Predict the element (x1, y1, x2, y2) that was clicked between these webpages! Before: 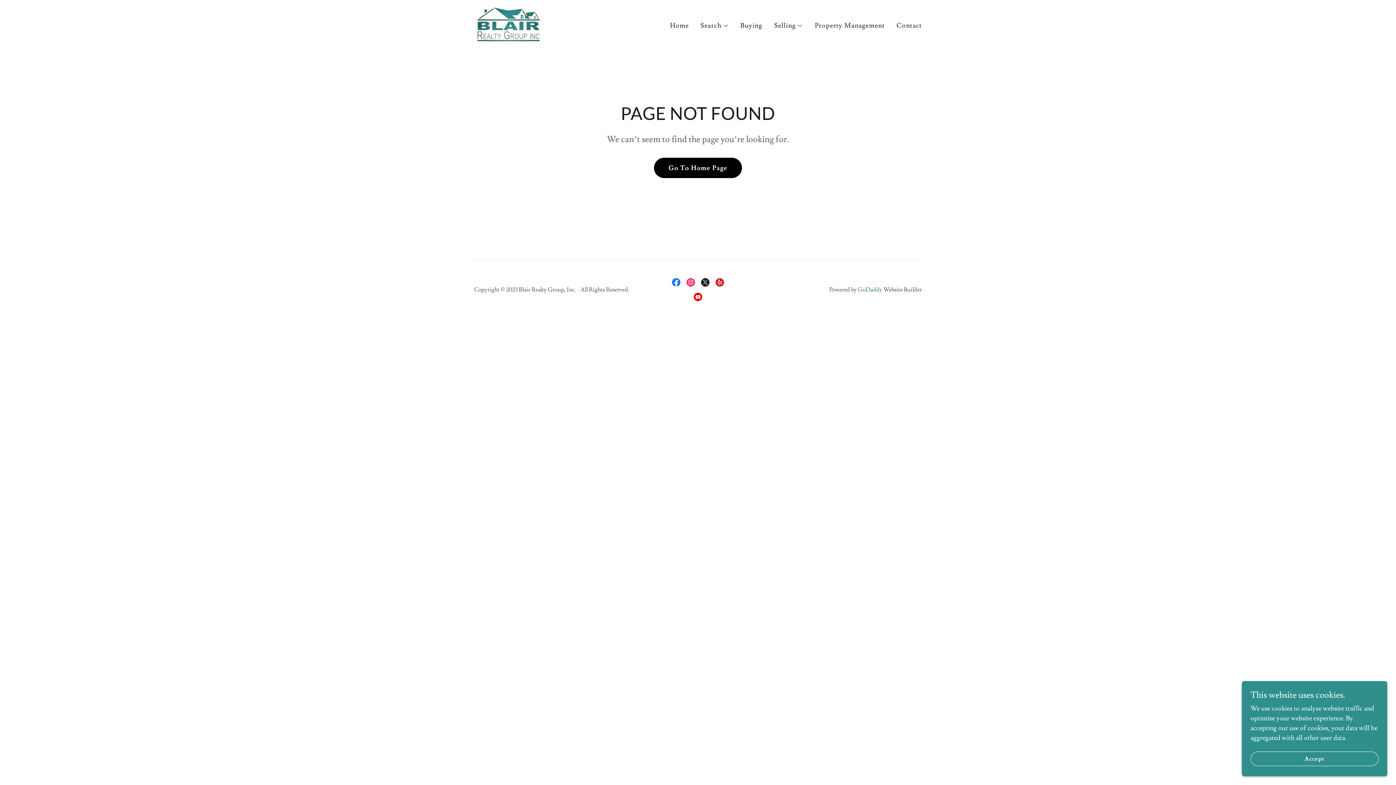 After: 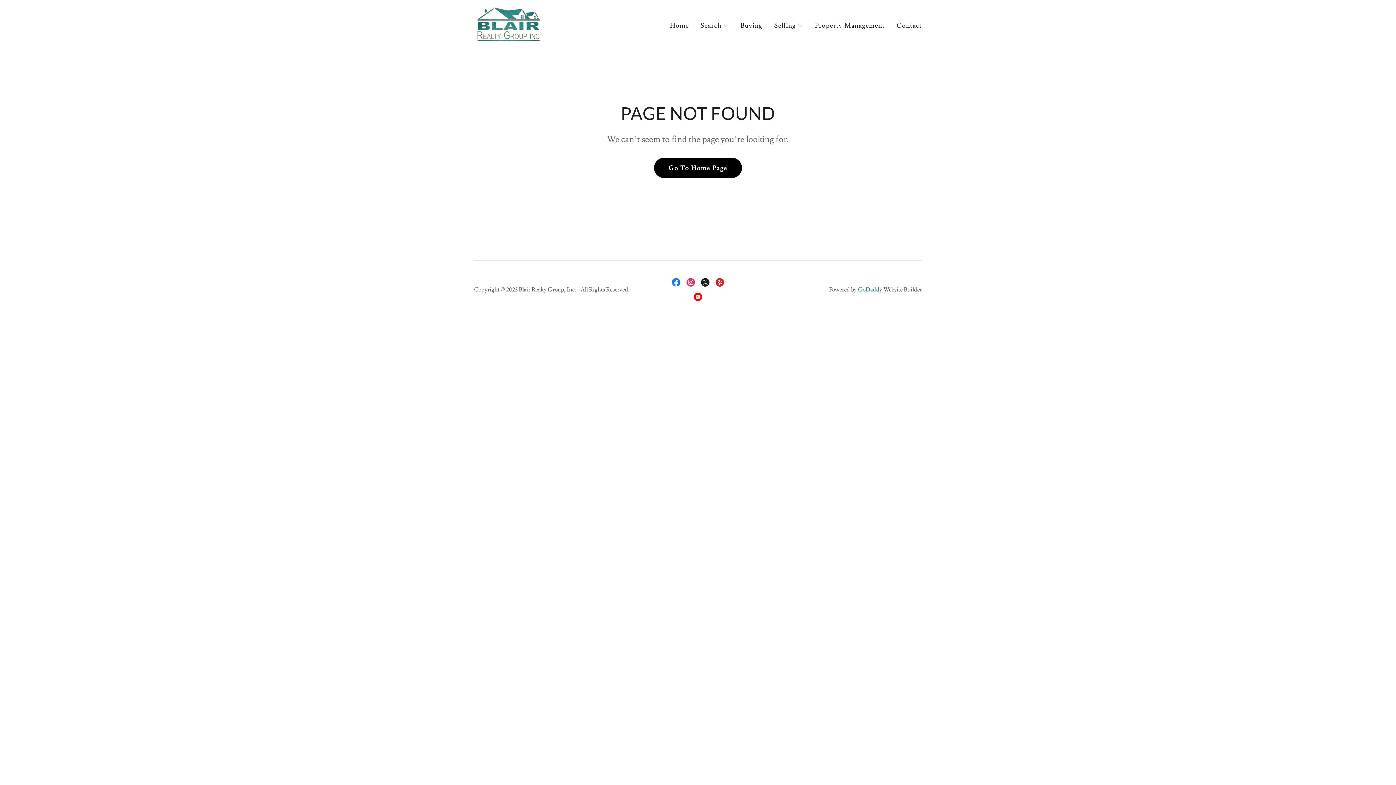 Action: bbox: (1250, 752, 1378, 766) label: Accept